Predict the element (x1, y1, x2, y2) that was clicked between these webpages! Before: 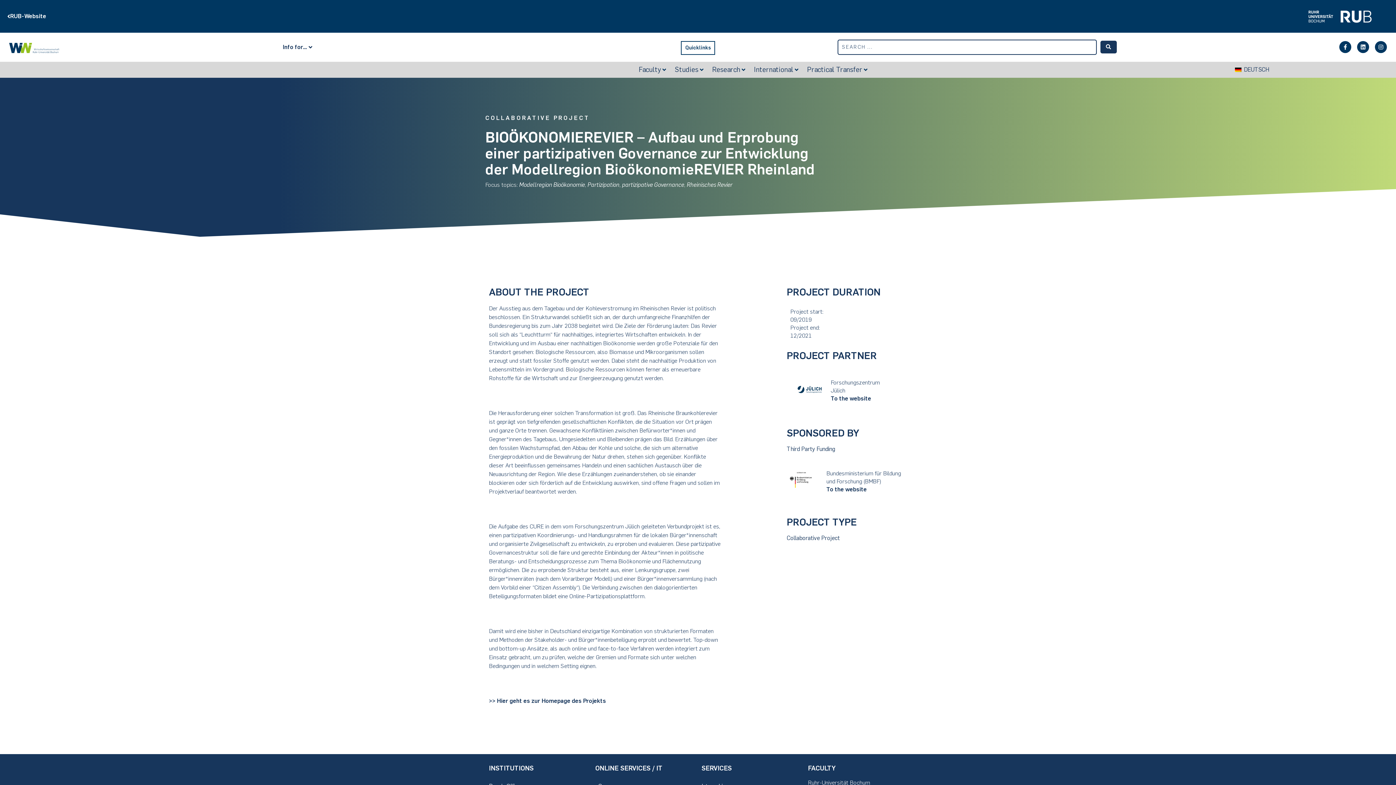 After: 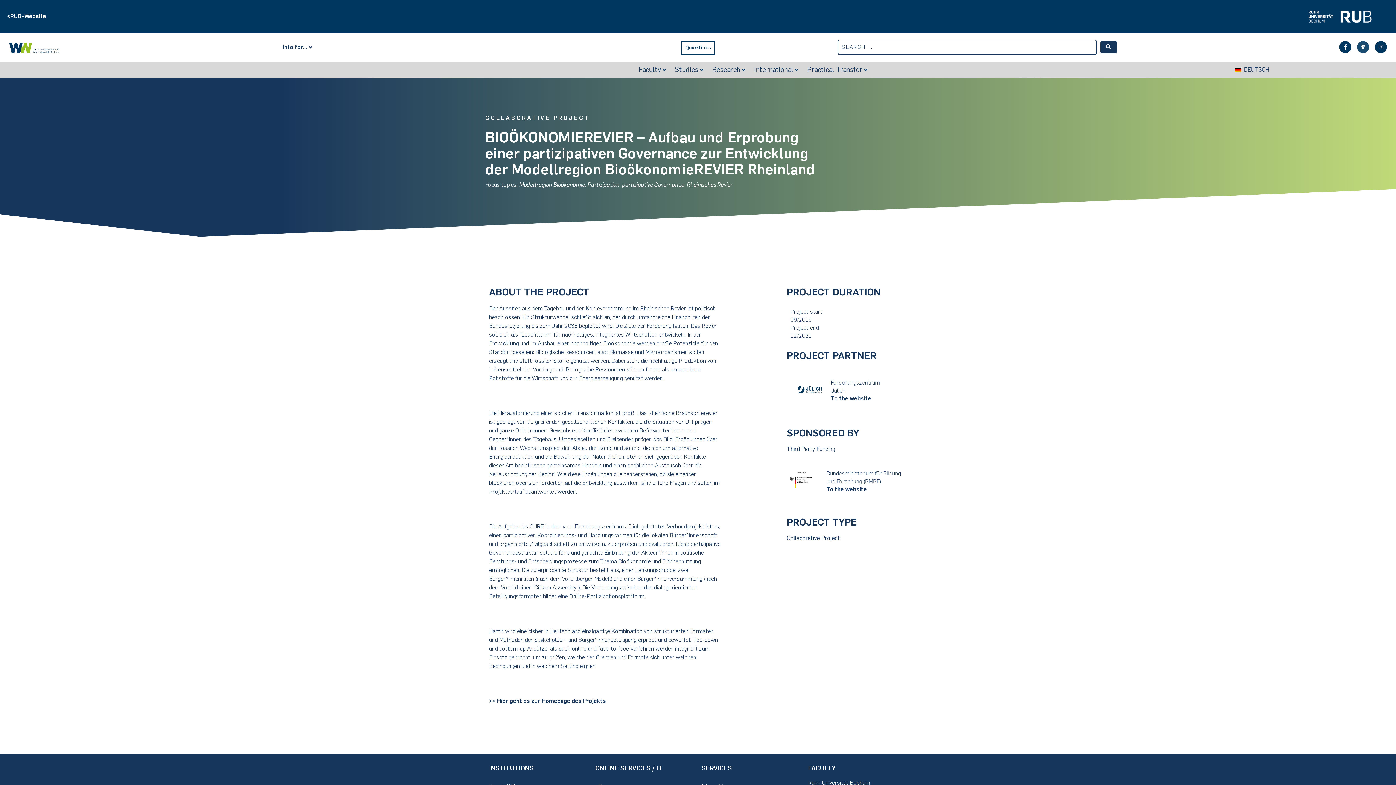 Action: bbox: (1357, 41, 1369, 53) label: Linkedin